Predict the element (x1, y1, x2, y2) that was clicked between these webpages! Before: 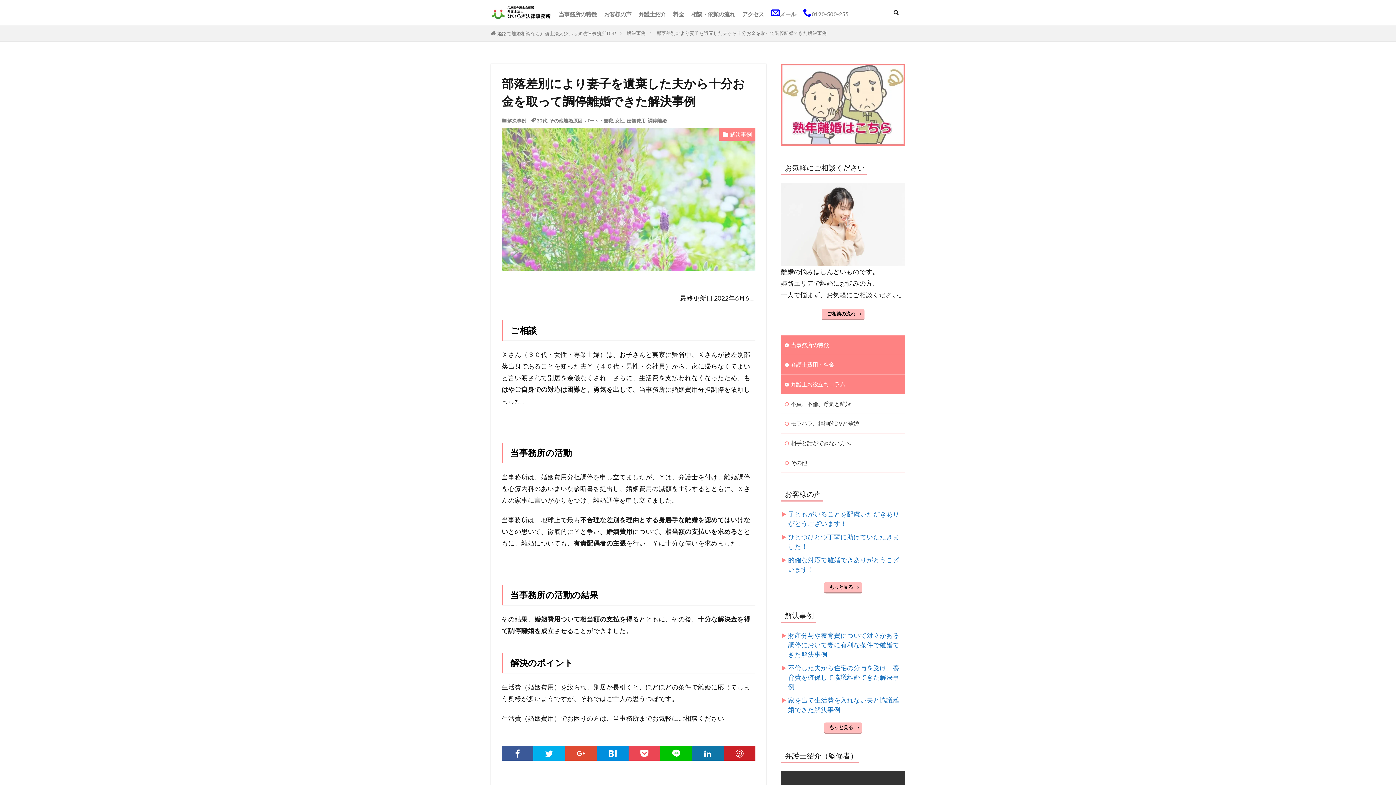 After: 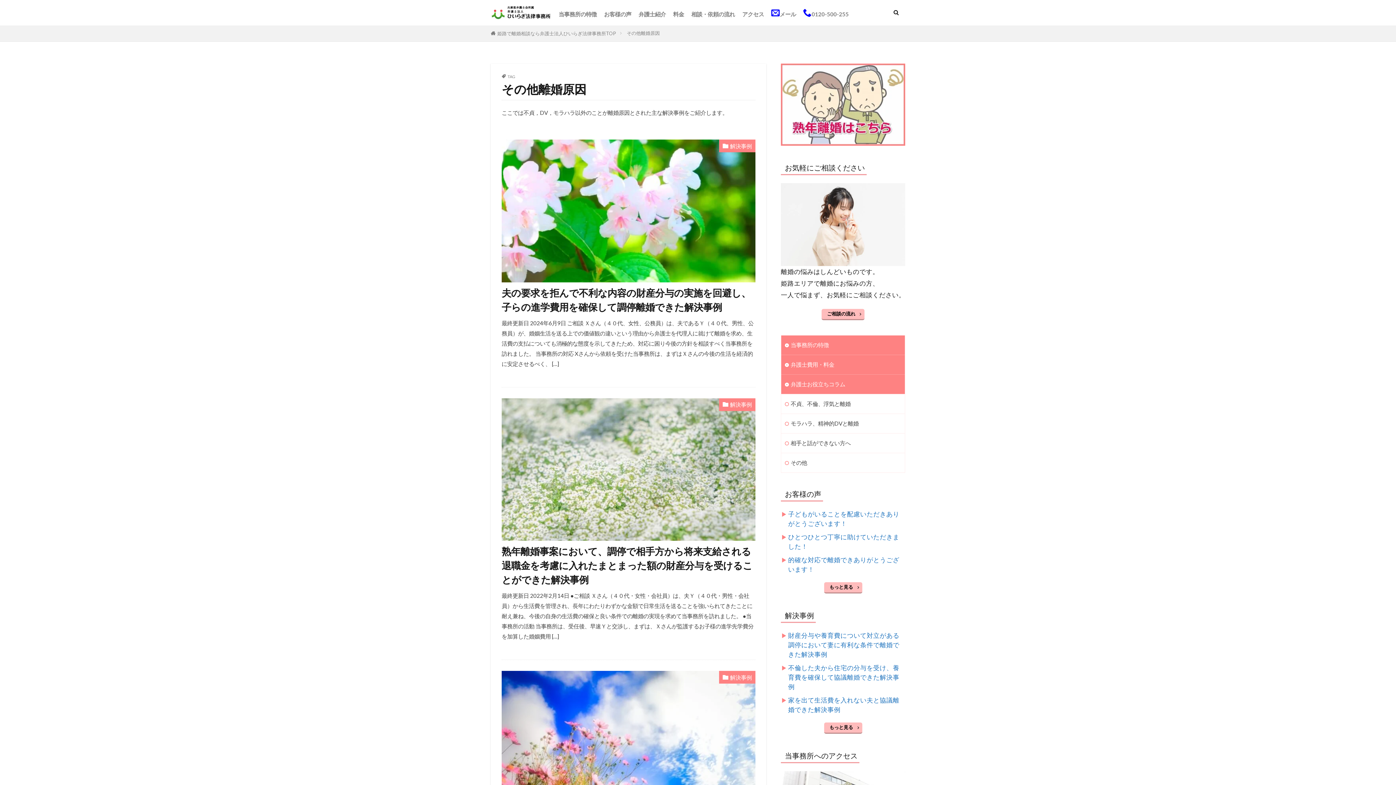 Action: label: その他離婚原因 bbox: (549, 117, 582, 123)